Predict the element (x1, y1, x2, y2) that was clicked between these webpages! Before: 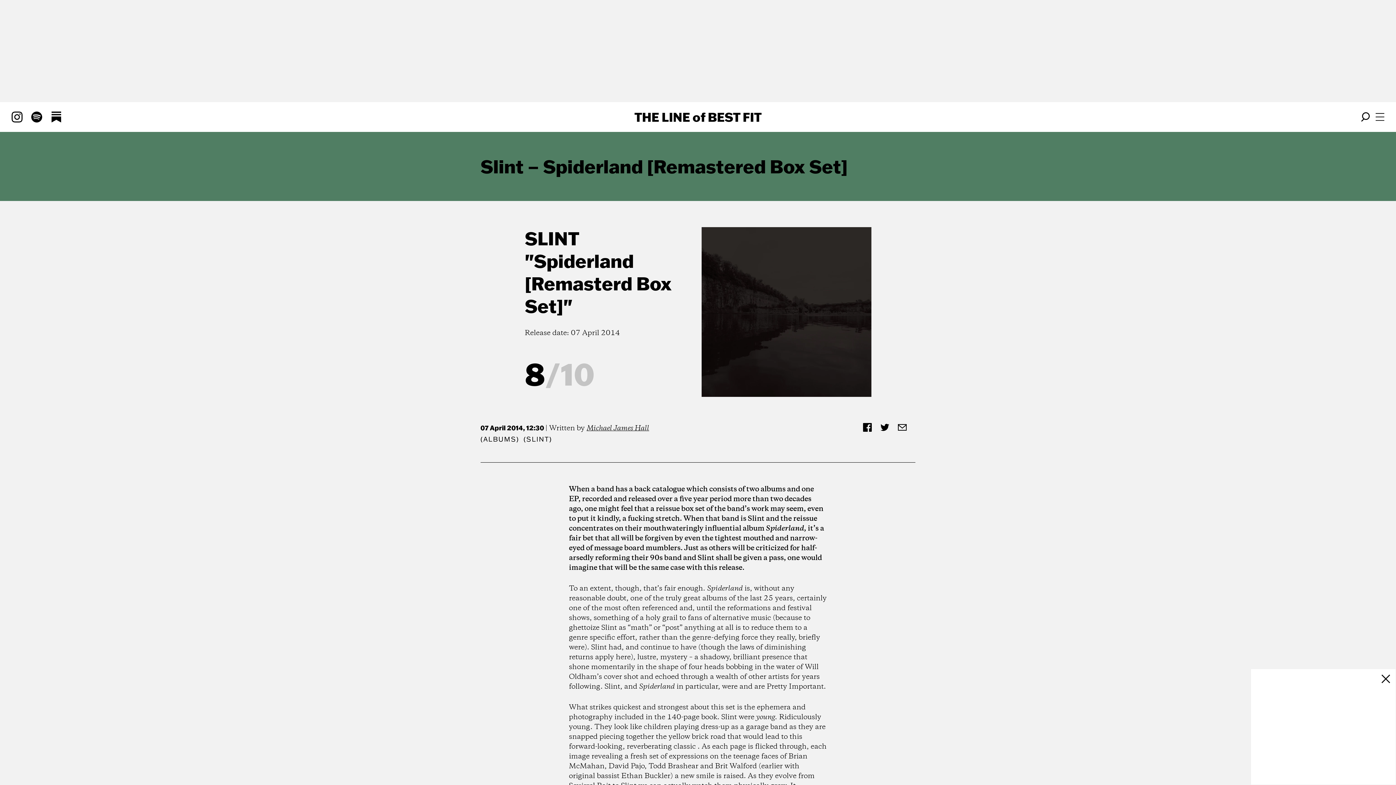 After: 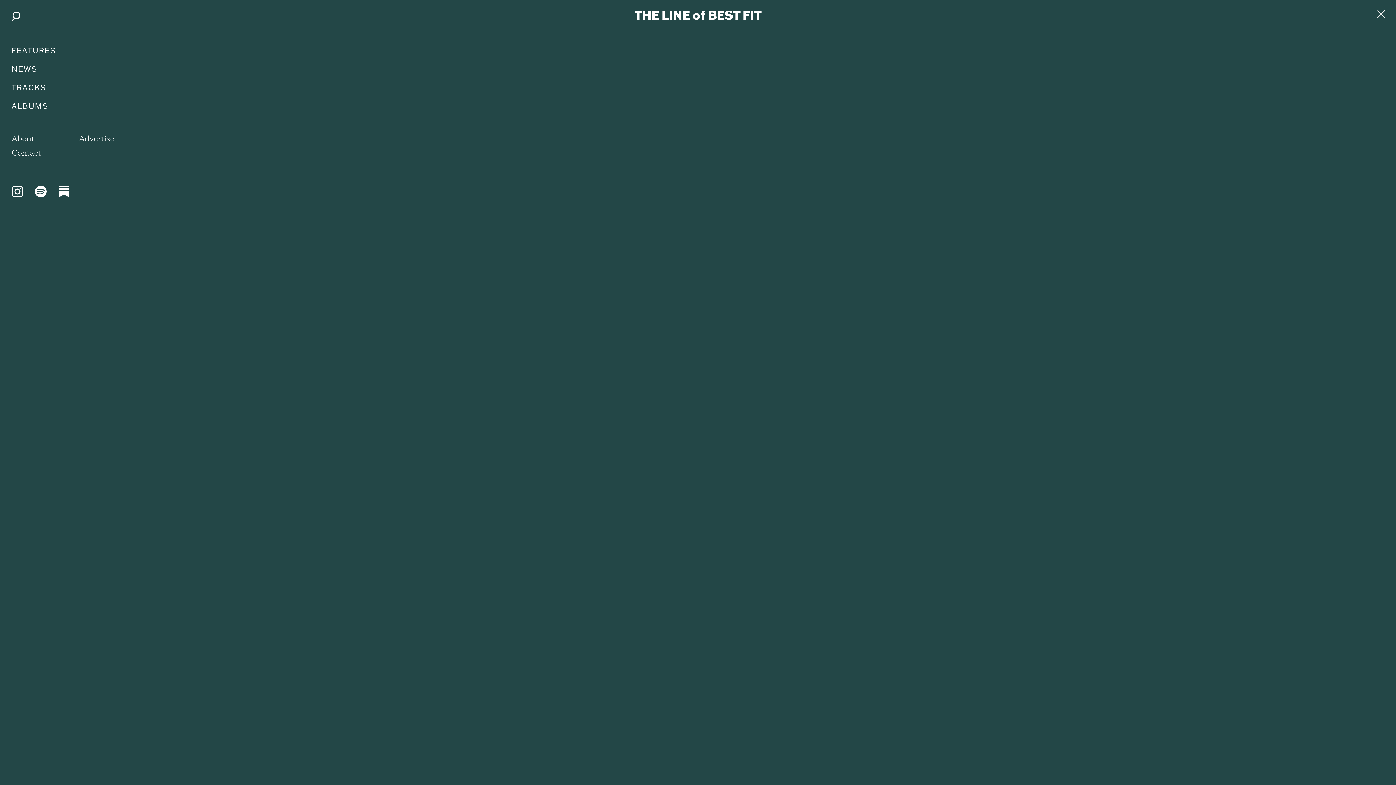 Action: bbox: (1376, 113, 1384, 121) label: Open menu